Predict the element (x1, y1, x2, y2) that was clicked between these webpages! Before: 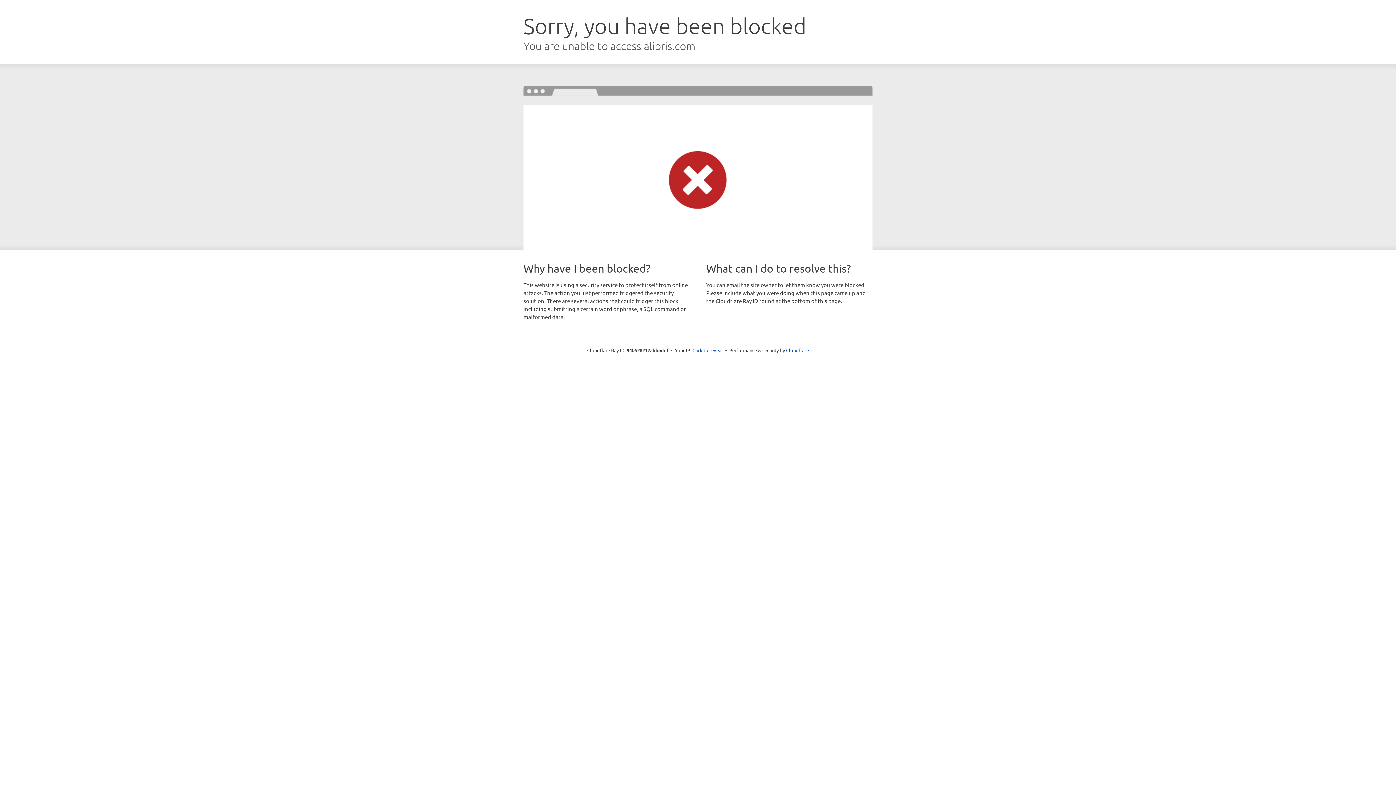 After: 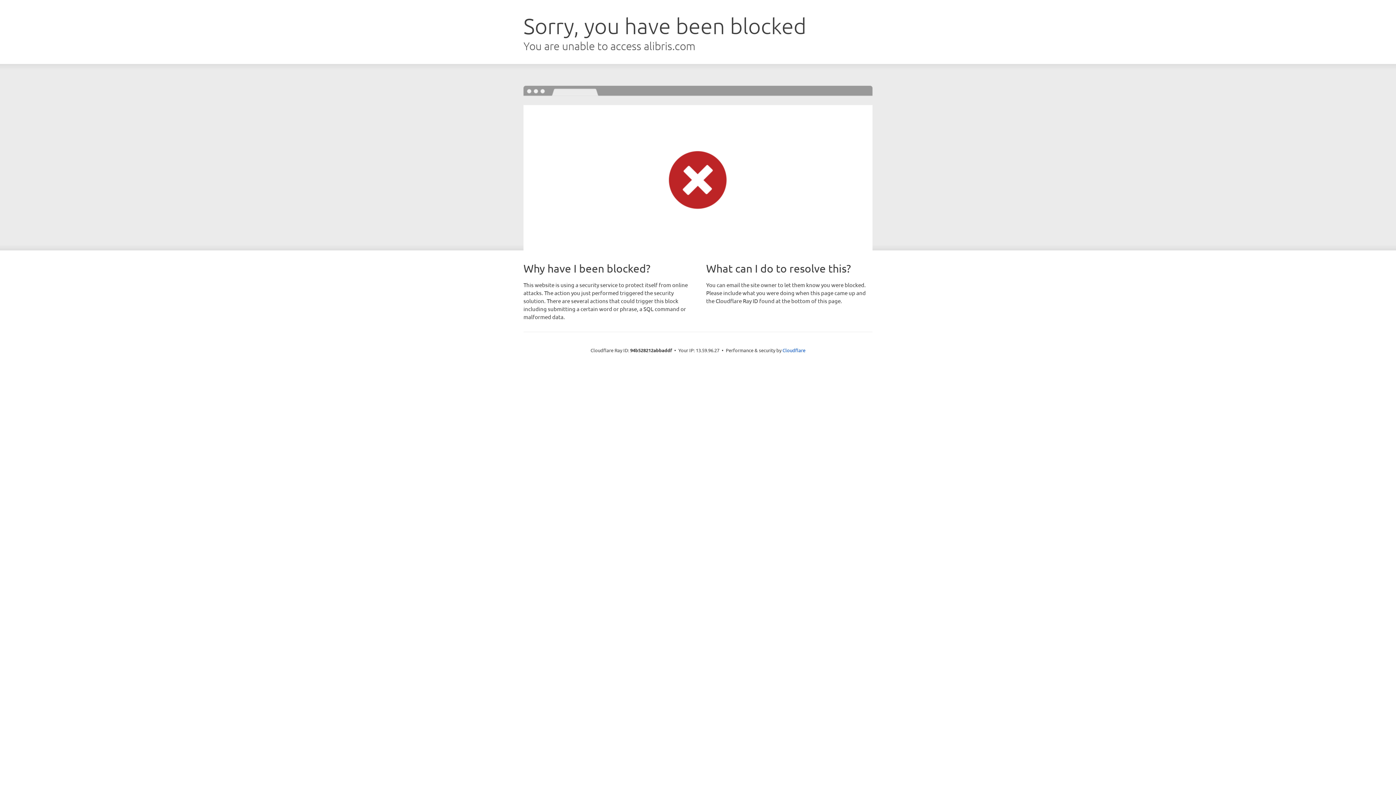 Action: bbox: (692, 346, 723, 353) label: Click to reveal